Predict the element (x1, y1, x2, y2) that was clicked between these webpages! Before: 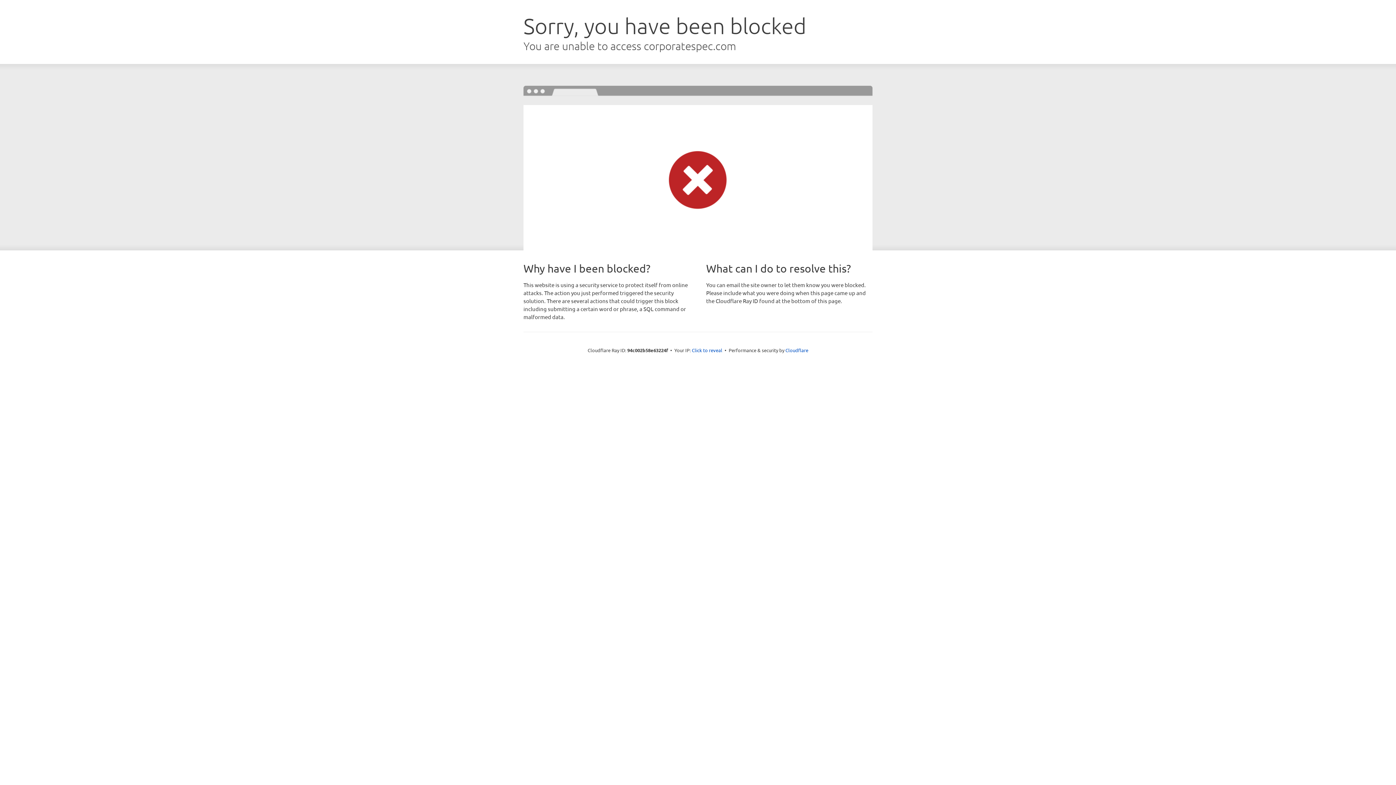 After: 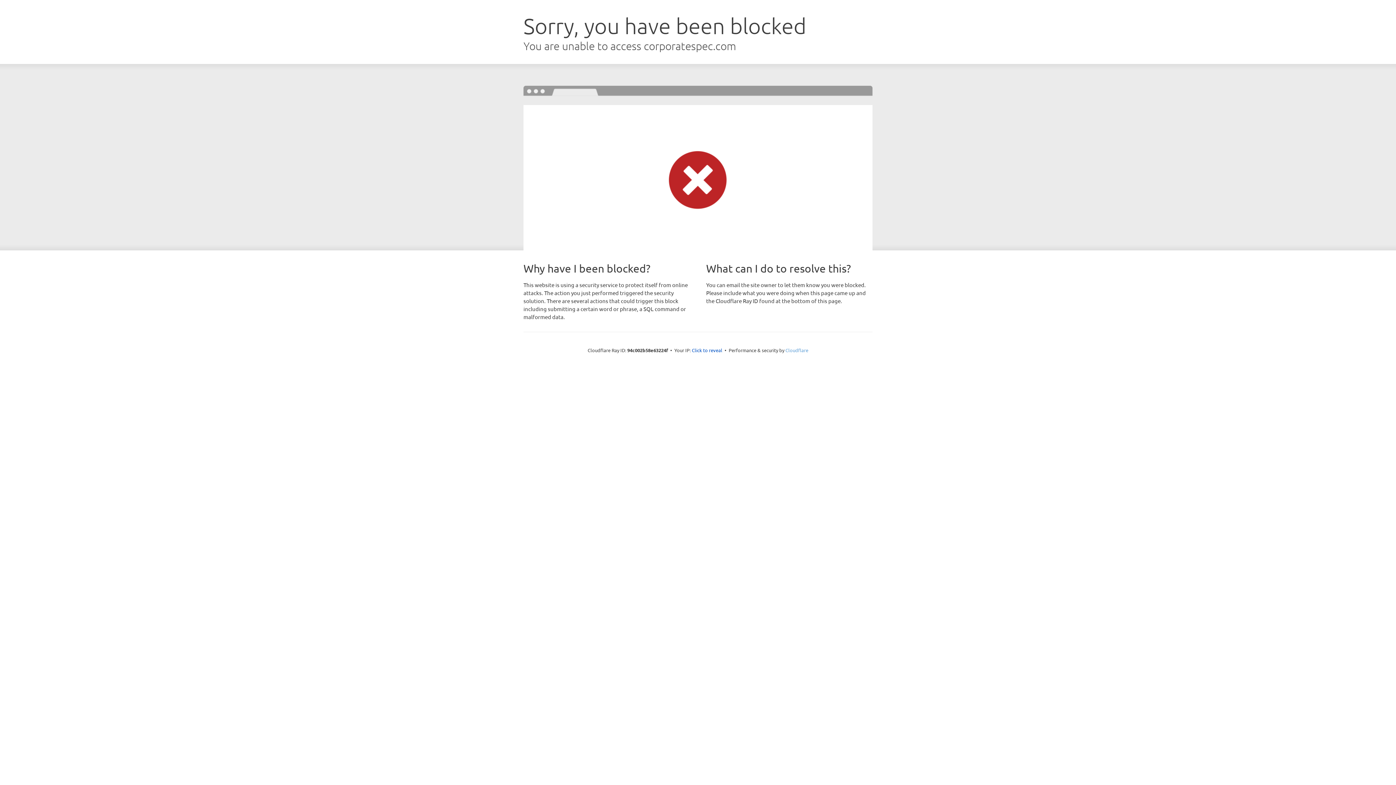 Action: label: Cloudflare bbox: (785, 347, 808, 353)